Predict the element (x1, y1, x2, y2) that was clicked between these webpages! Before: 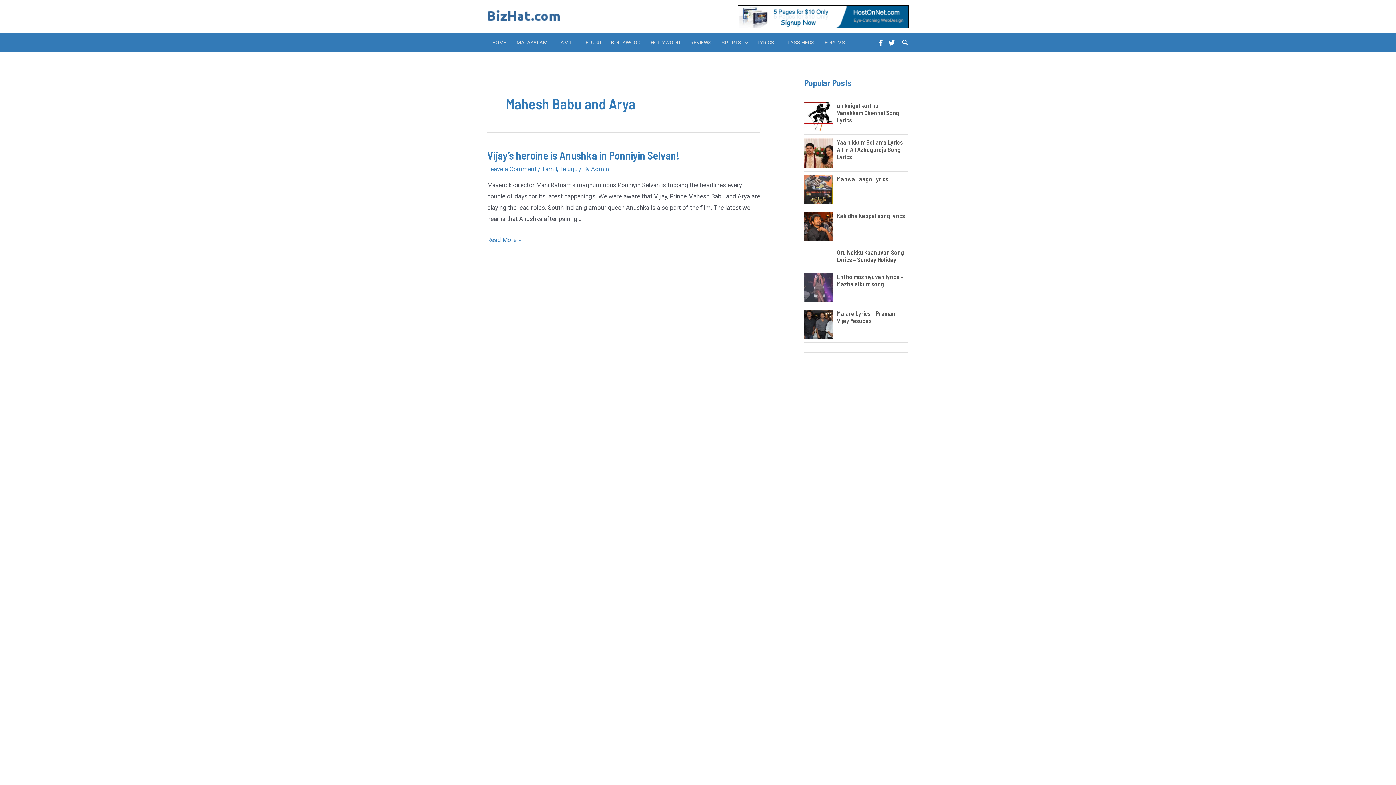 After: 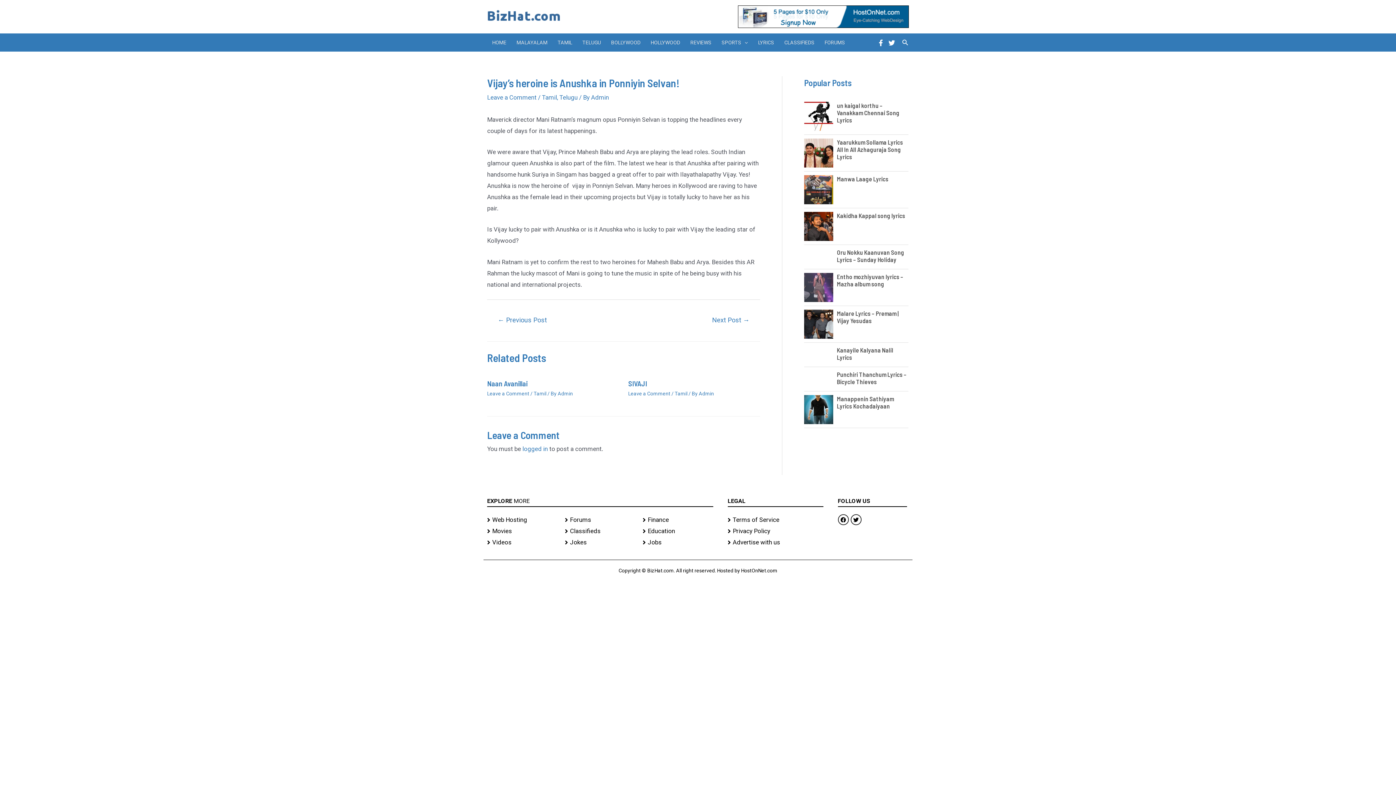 Action: label: Vijay’s heroine is Anushka in Ponniyin Selvan! bbox: (487, 148, 679, 161)